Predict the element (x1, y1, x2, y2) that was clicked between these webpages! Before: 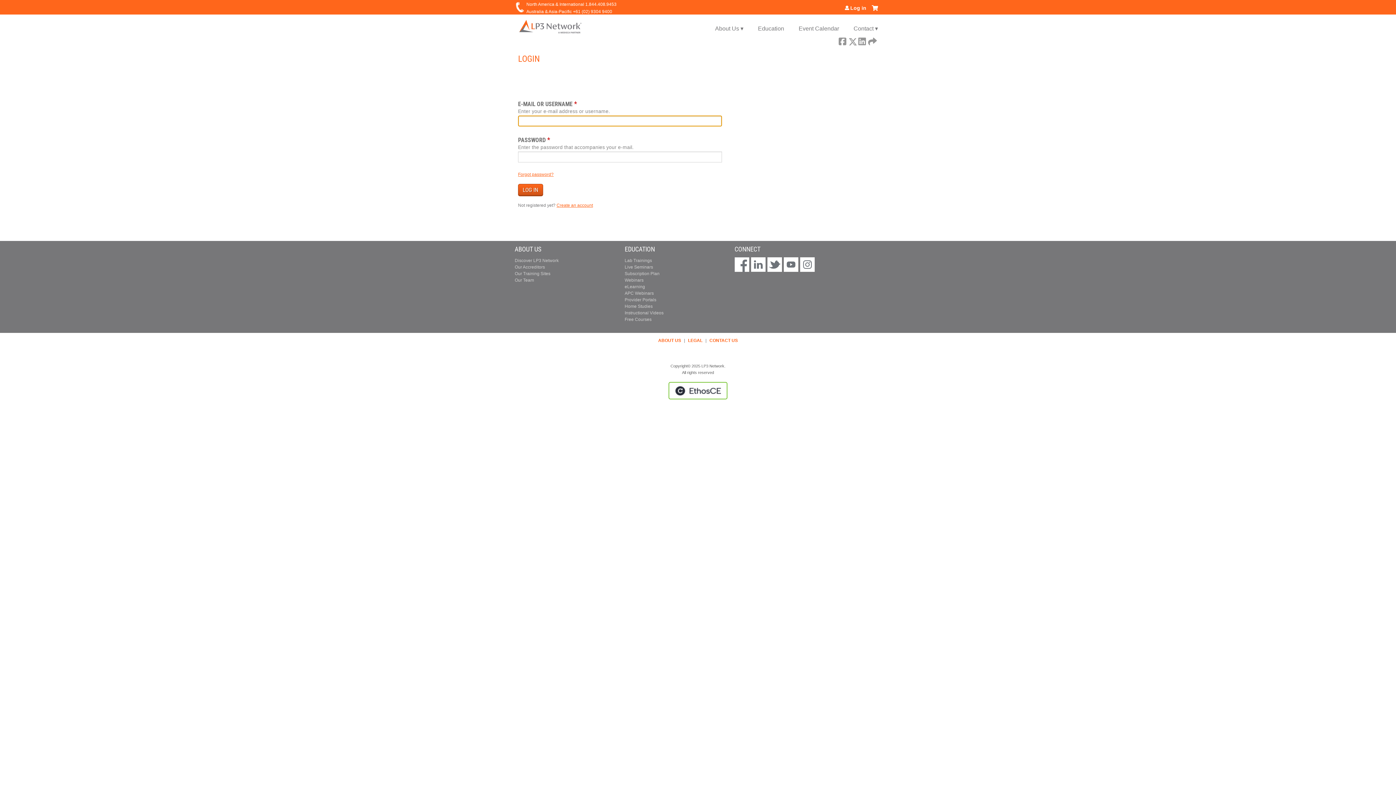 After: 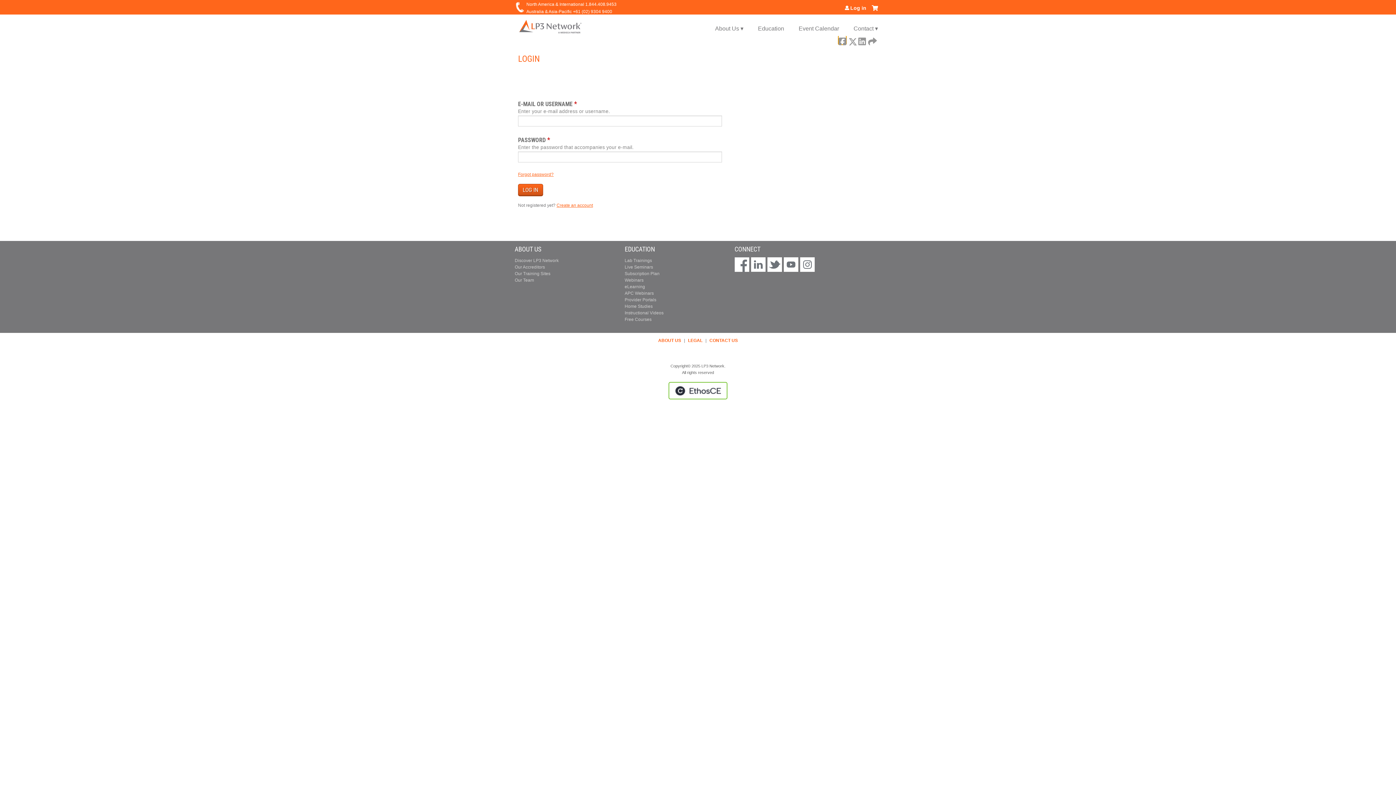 Action: label:  Facebook bbox: (838, 36, 846, 44)